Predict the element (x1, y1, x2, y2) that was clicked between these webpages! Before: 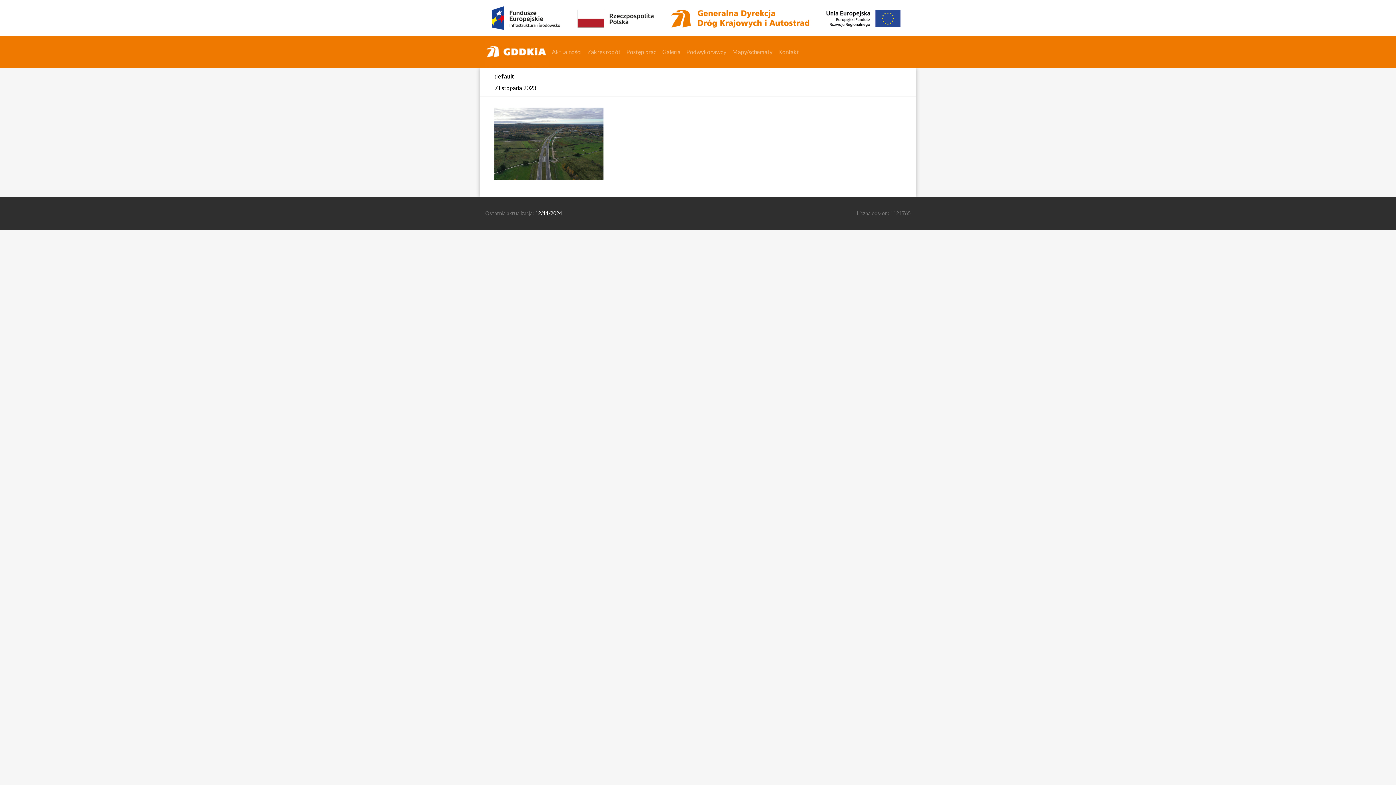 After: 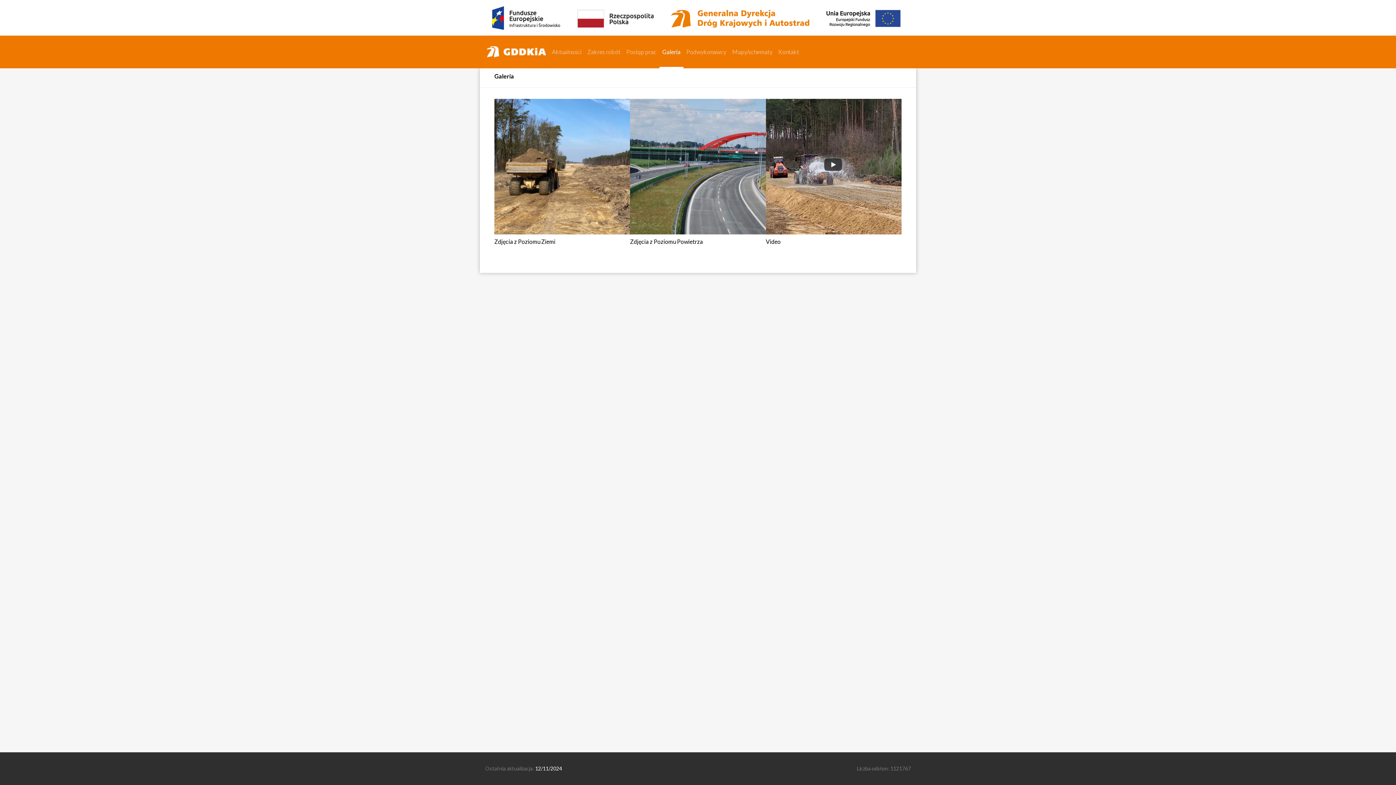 Action: label: Galeria bbox: (659, 35, 683, 68)